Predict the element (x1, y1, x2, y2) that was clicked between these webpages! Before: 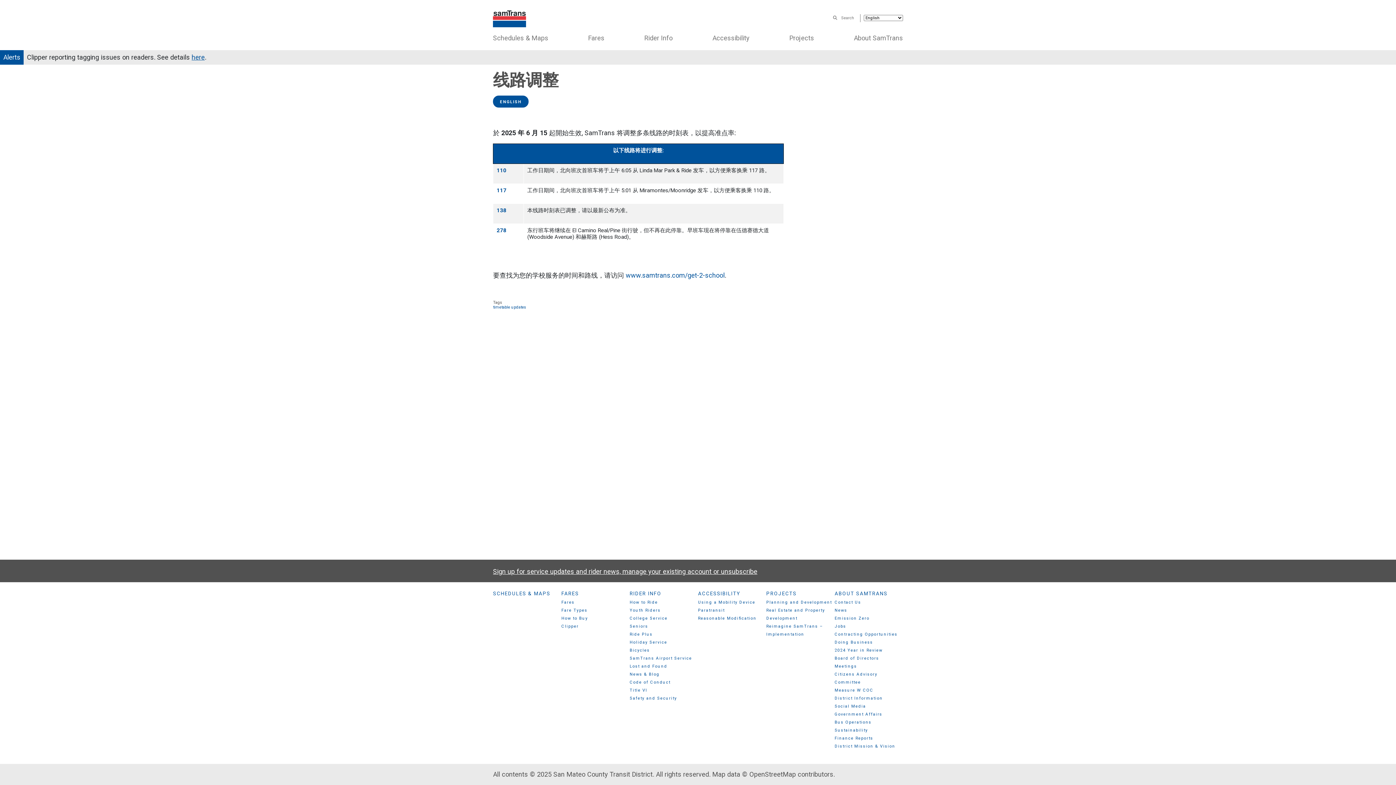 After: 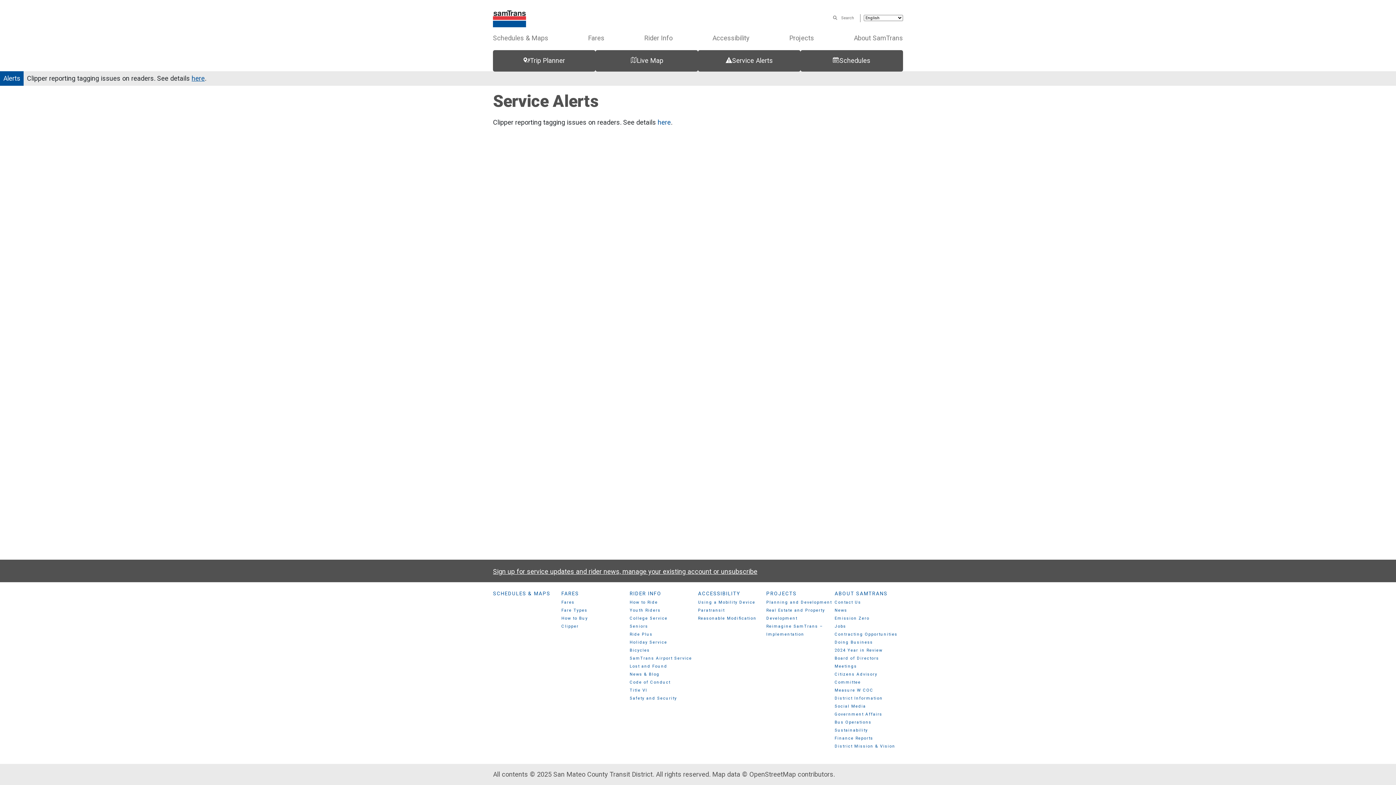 Action: label: Alerts bbox: (3, 53, 20, 61)